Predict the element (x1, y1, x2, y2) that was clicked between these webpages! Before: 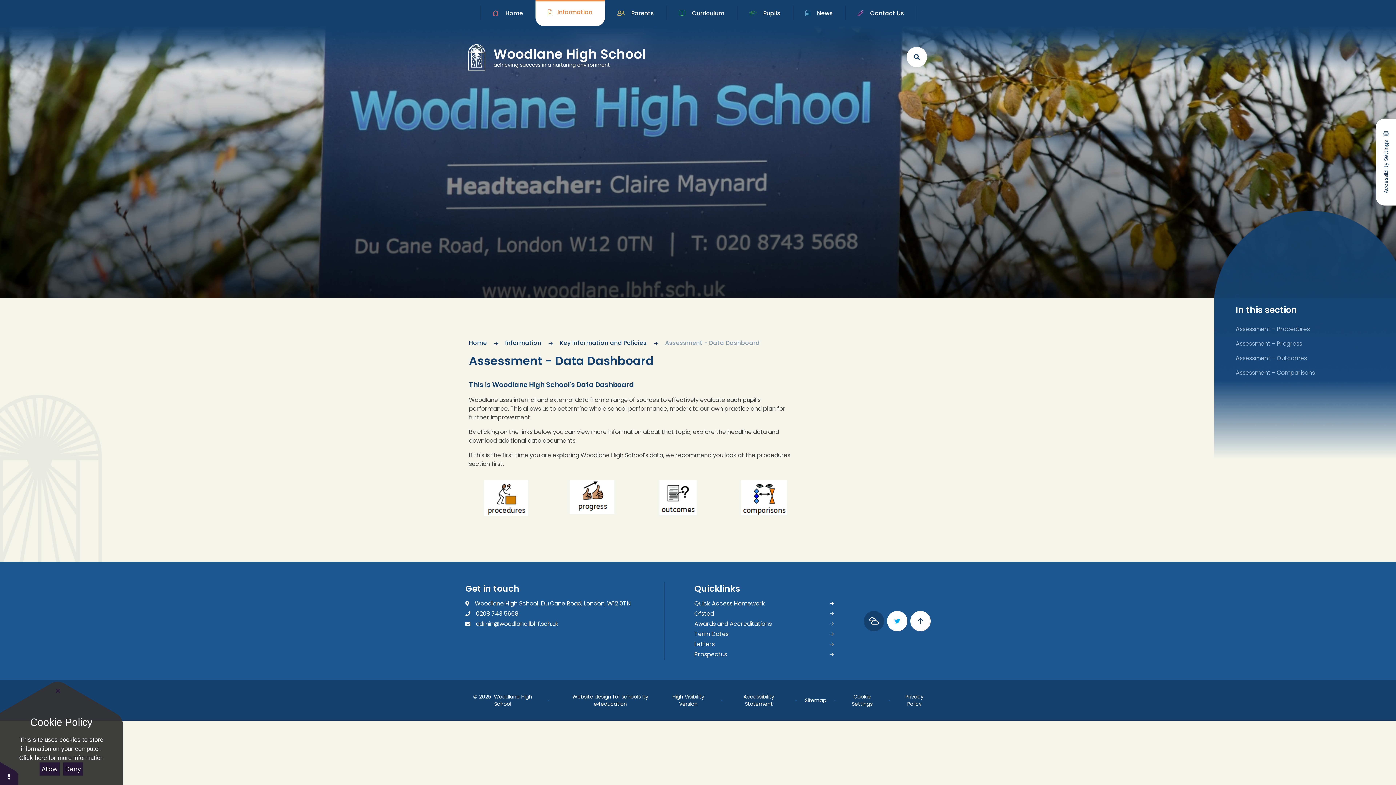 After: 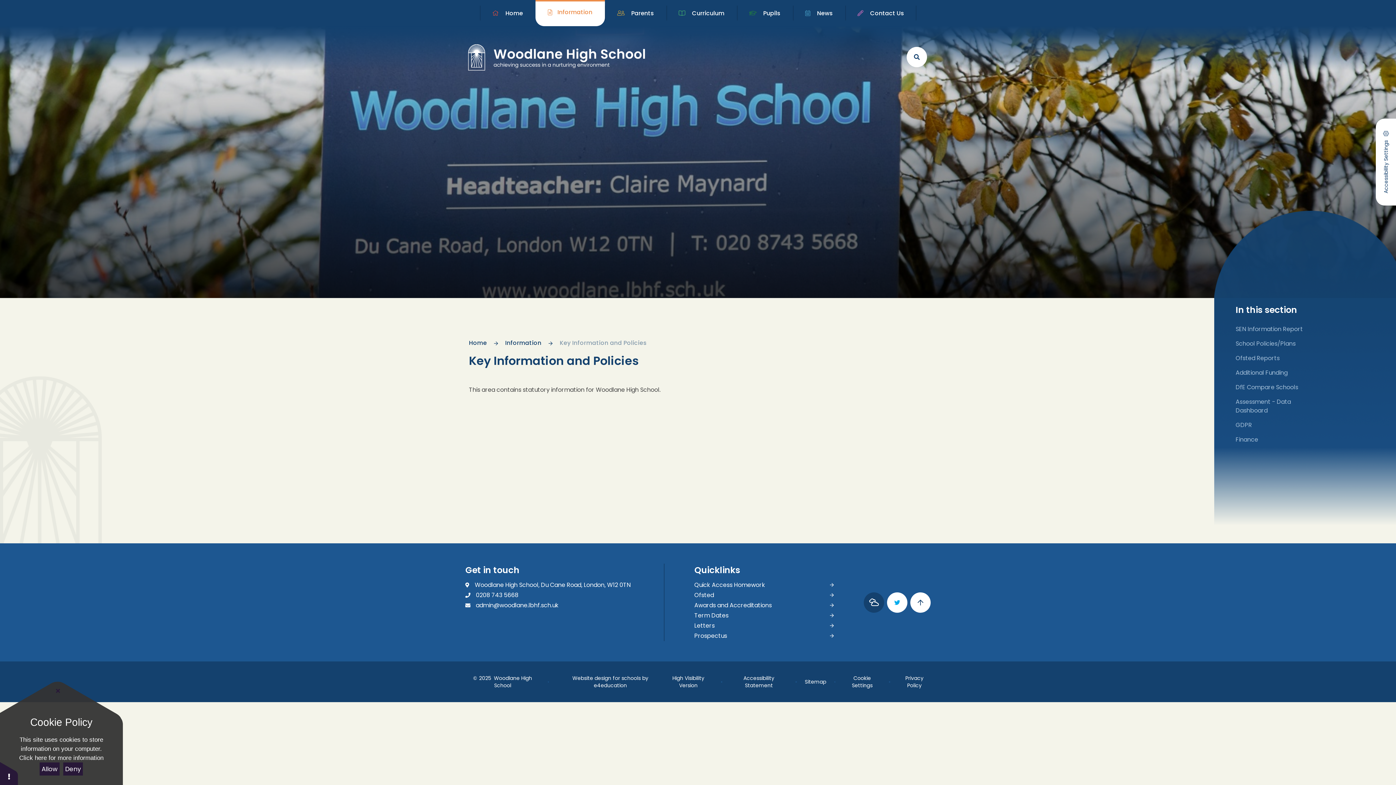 Action: label: Key Information and Policies bbox: (559, 338, 646, 347)